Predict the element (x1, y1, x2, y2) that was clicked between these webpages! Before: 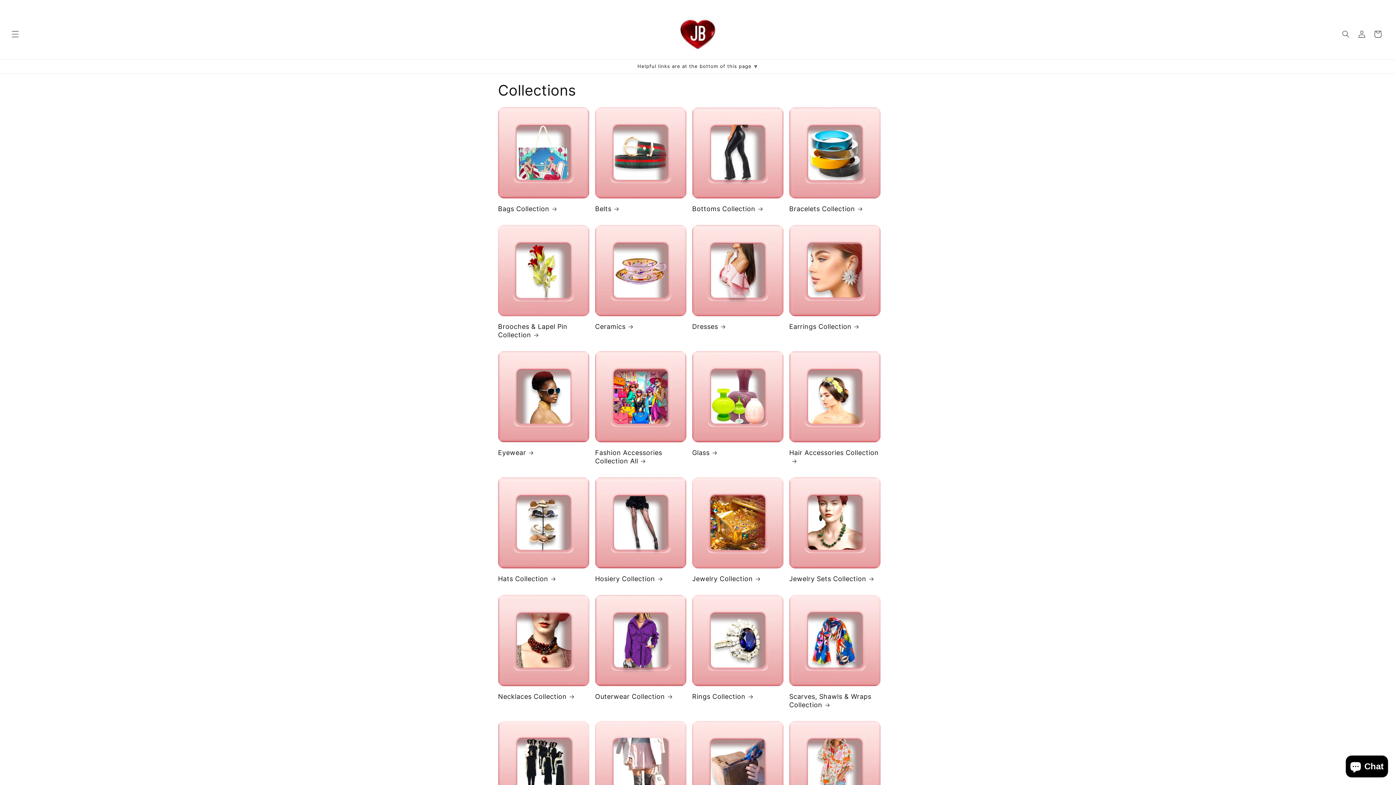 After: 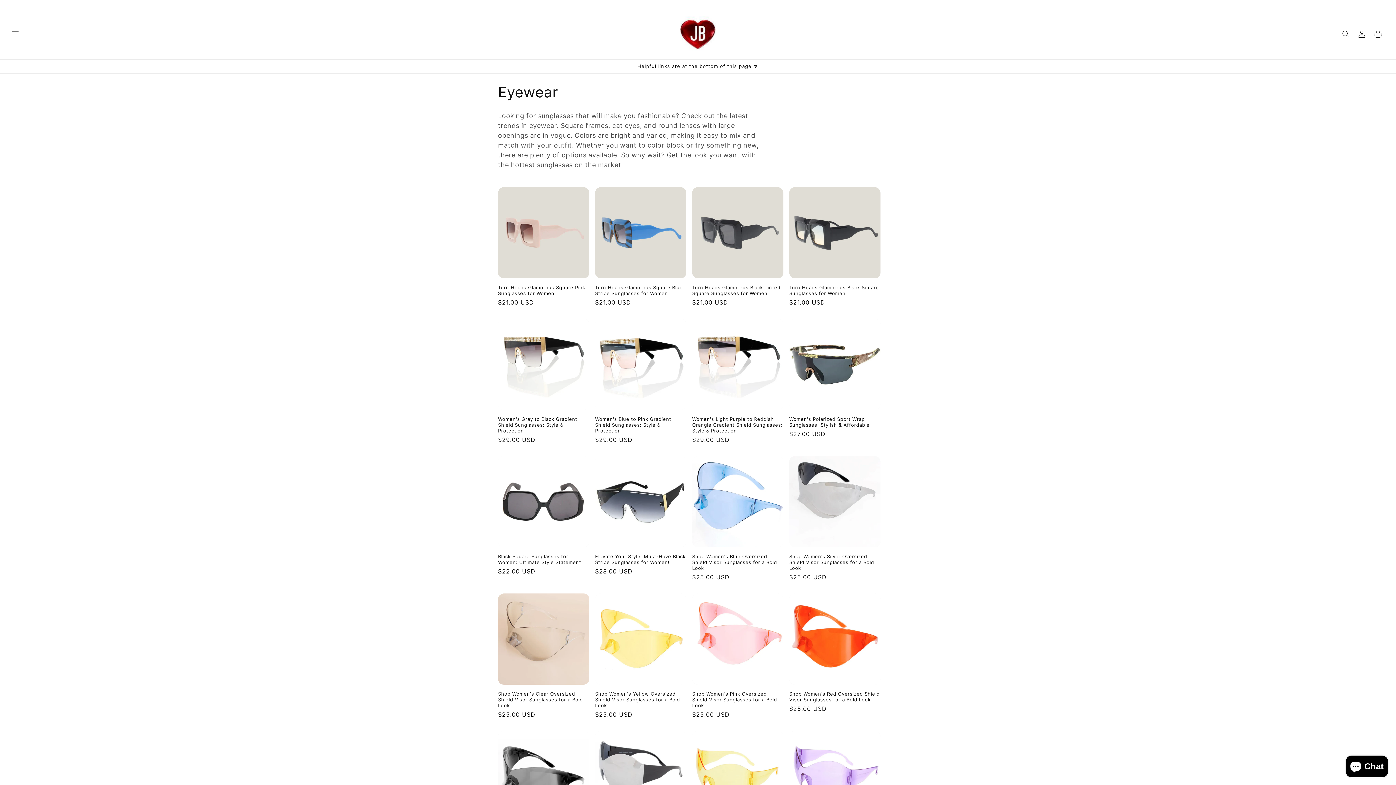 Action: label: Eyewear bbox: (498, 448, 589, 457)